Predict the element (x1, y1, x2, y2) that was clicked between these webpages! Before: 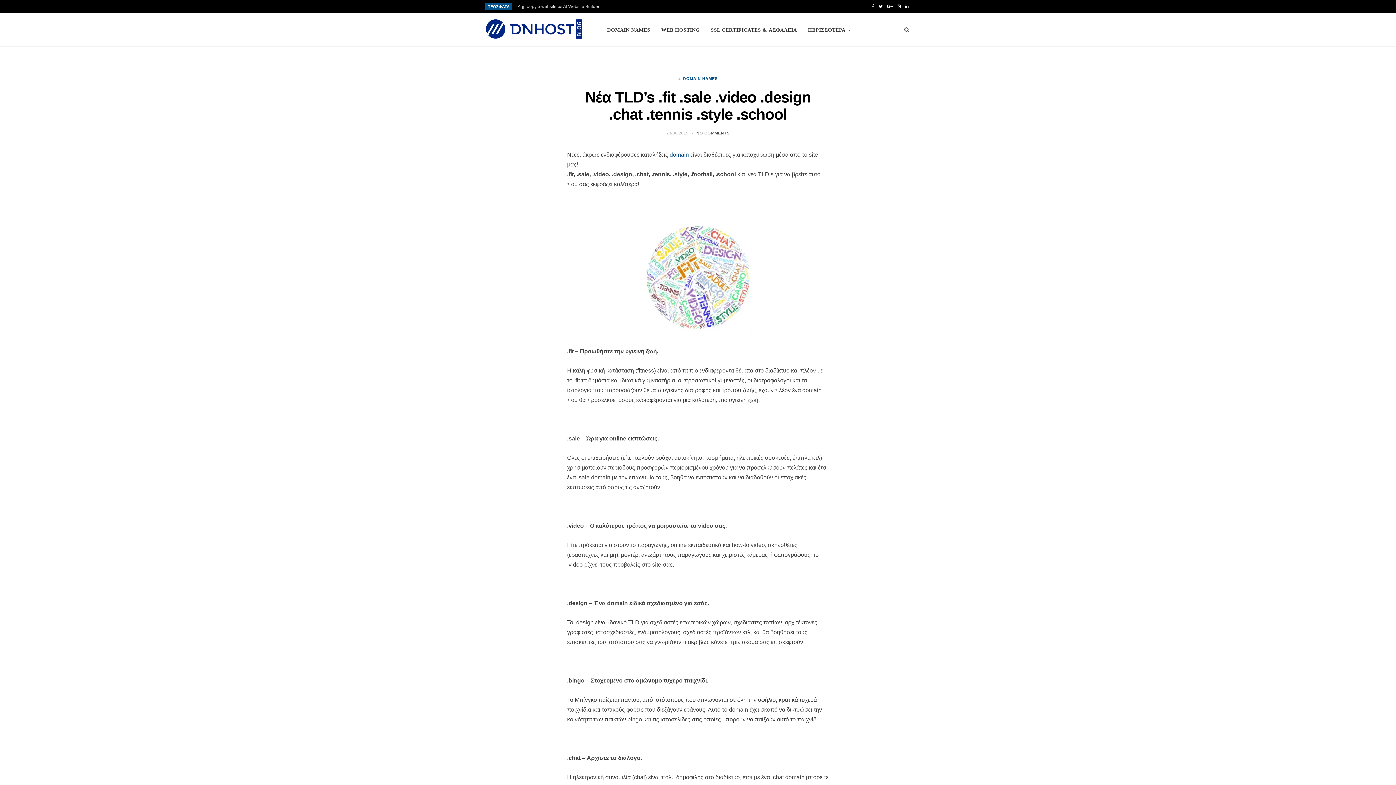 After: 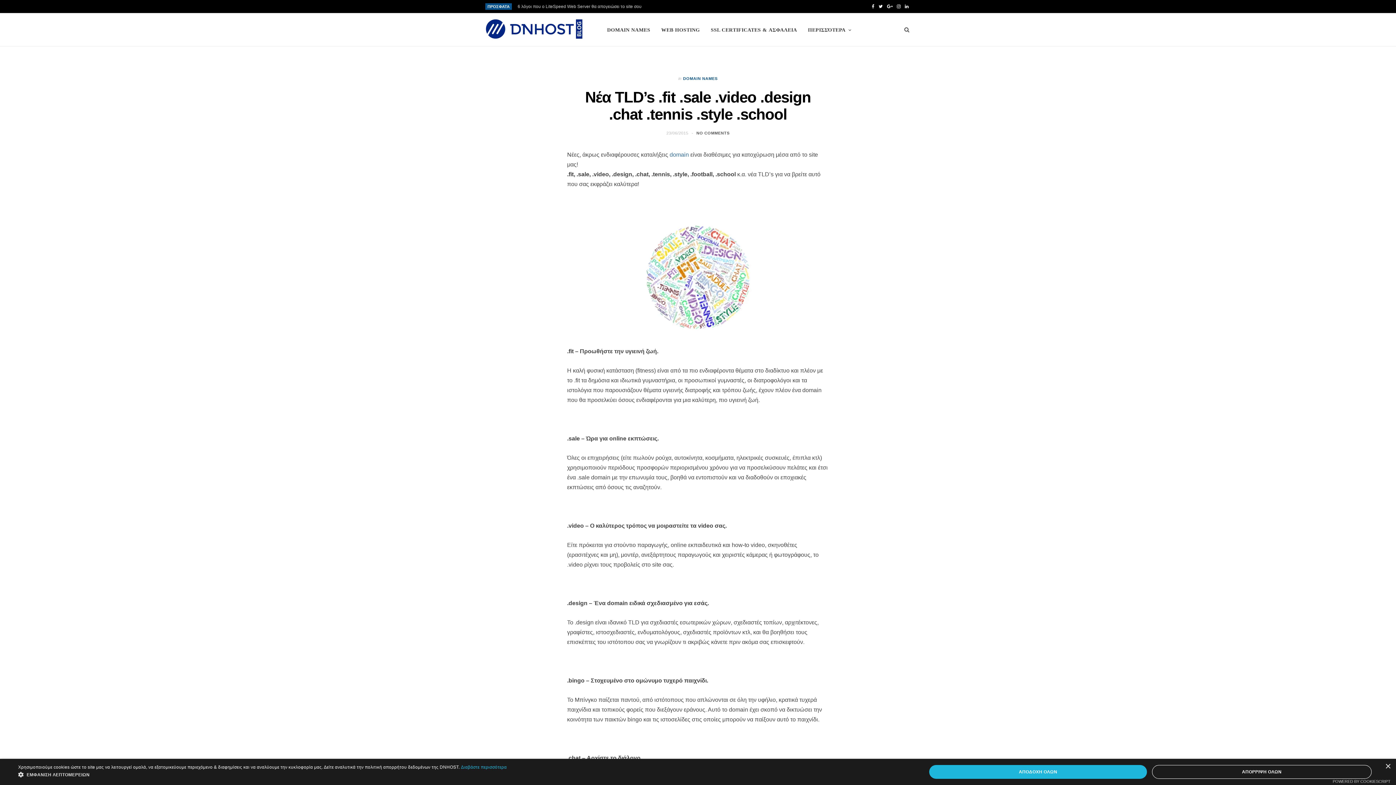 Action: label: domain bbox: (669, 151, 689, 157)